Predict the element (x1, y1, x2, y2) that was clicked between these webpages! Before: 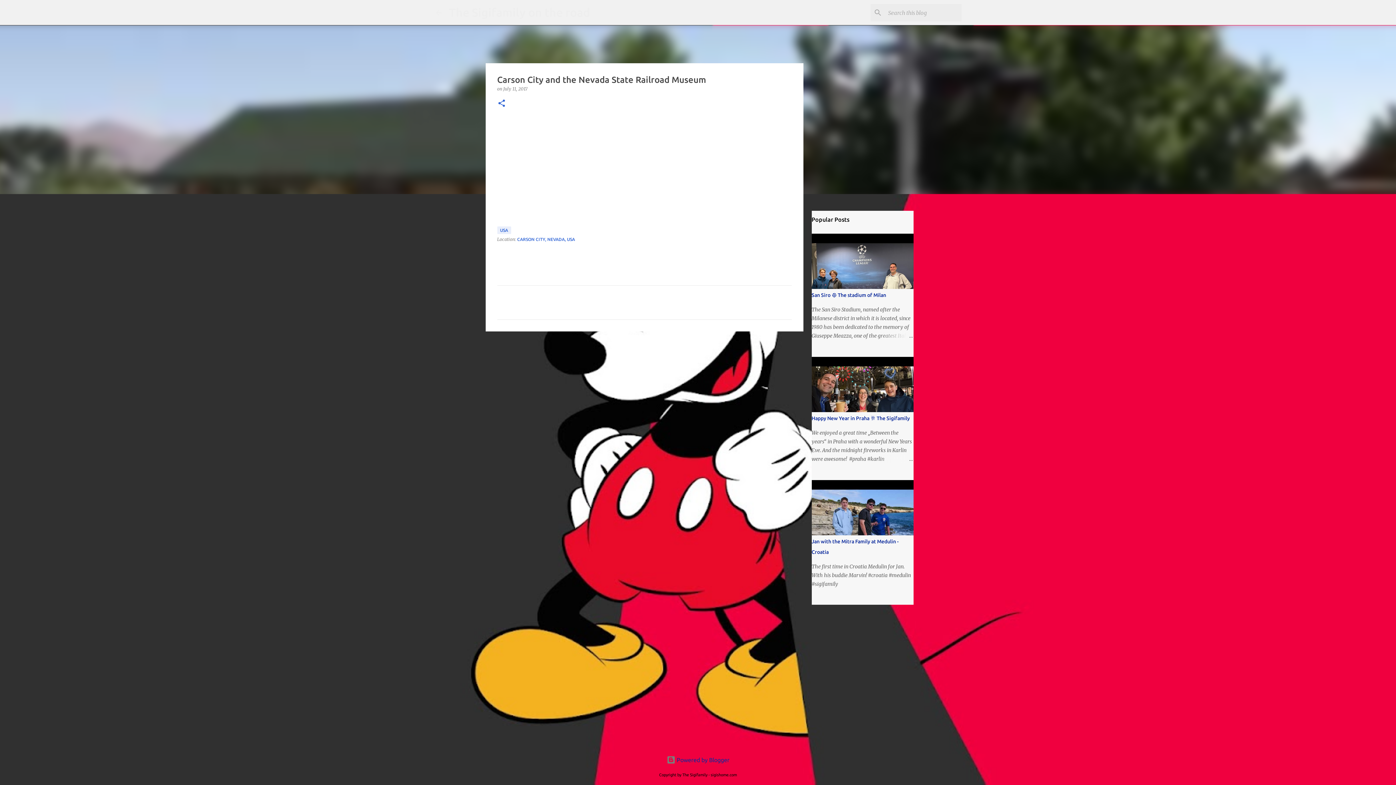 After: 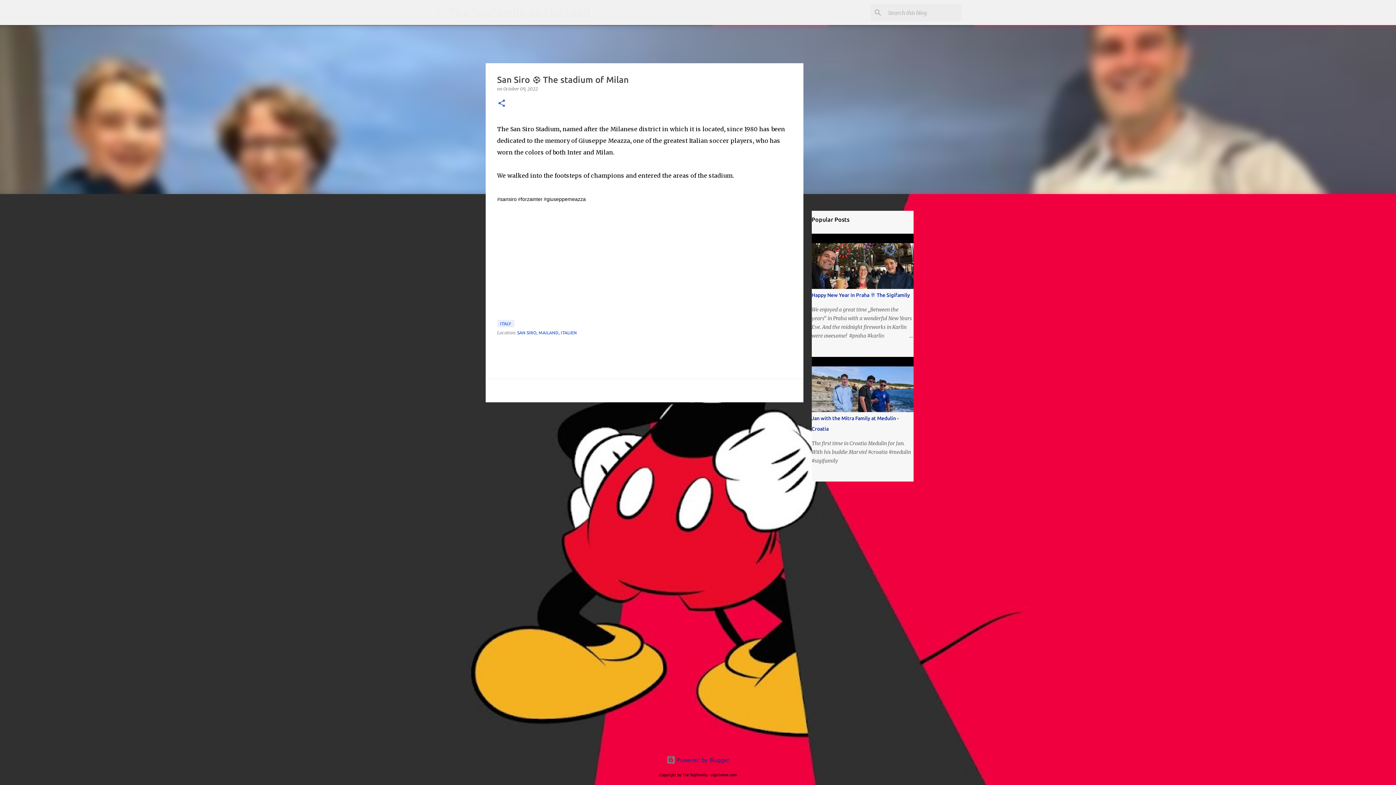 Action: bbox: (878, 331, 913, 340)